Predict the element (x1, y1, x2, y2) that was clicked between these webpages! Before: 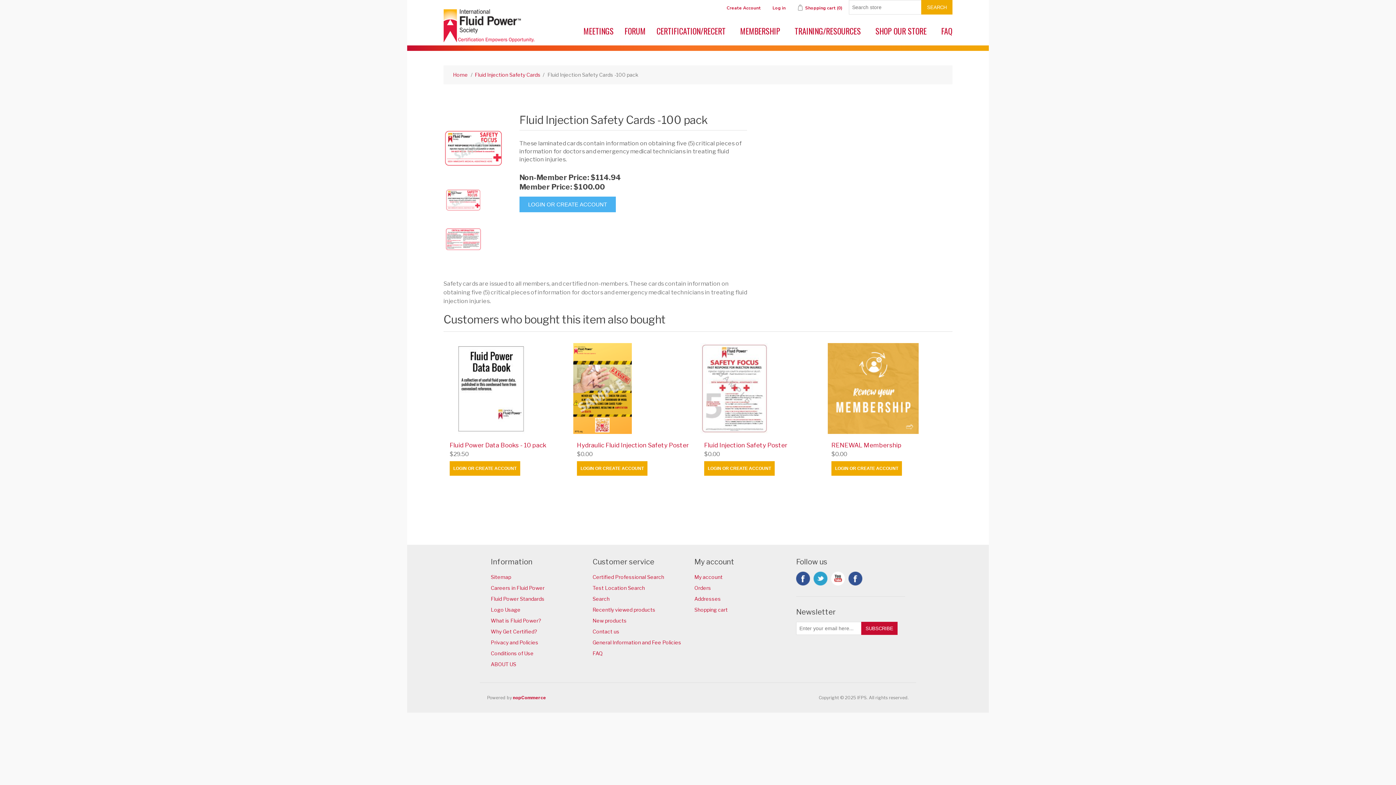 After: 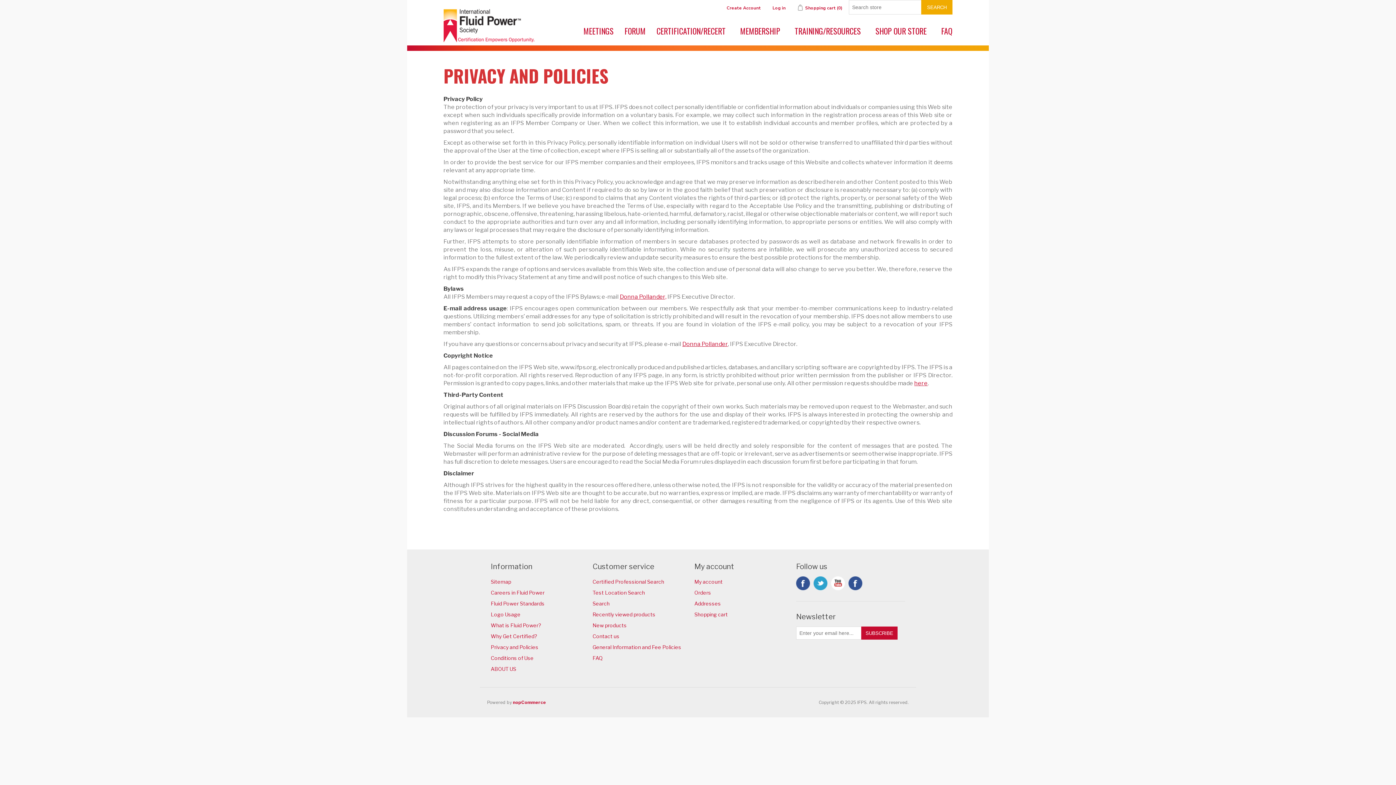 Action: label: Privacy and Policies bbox: (490, 639, 538, 645)